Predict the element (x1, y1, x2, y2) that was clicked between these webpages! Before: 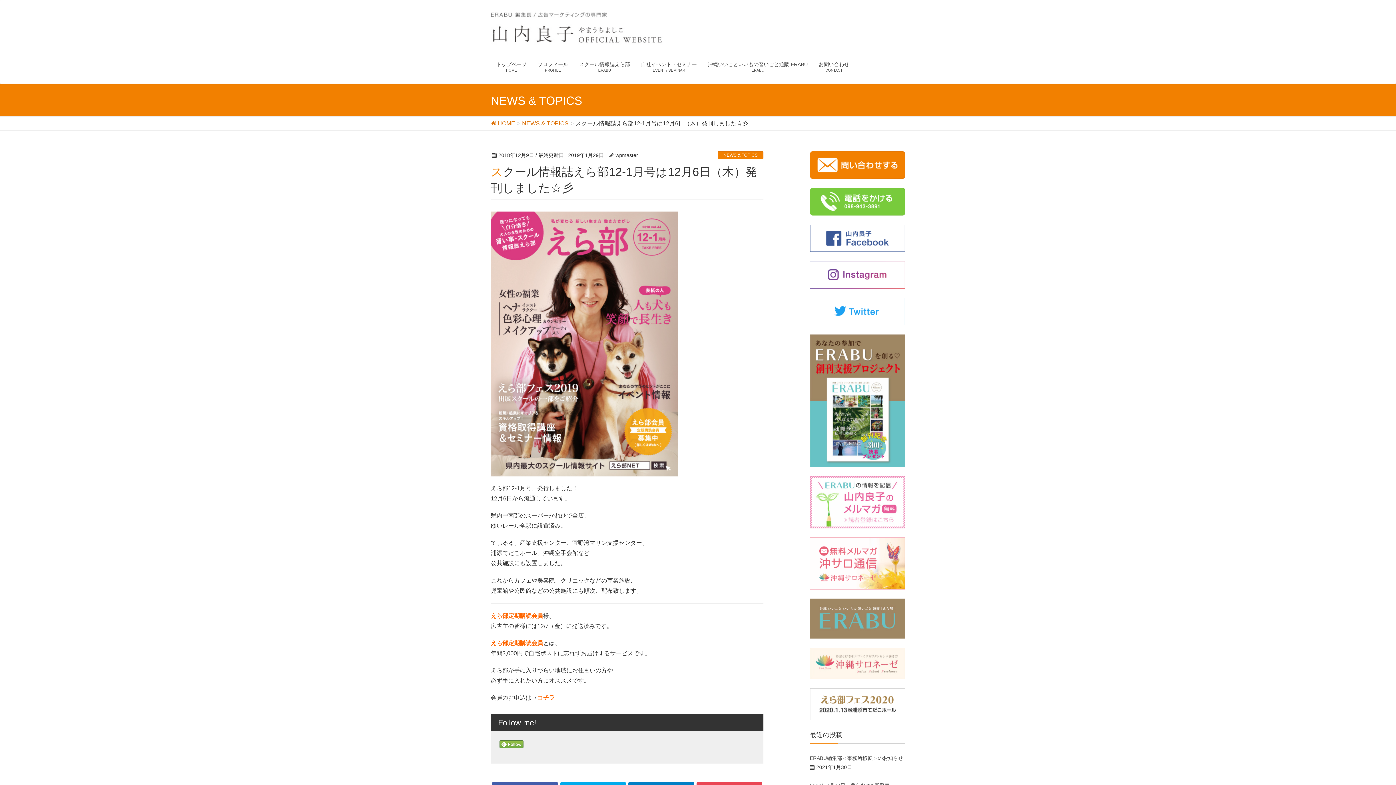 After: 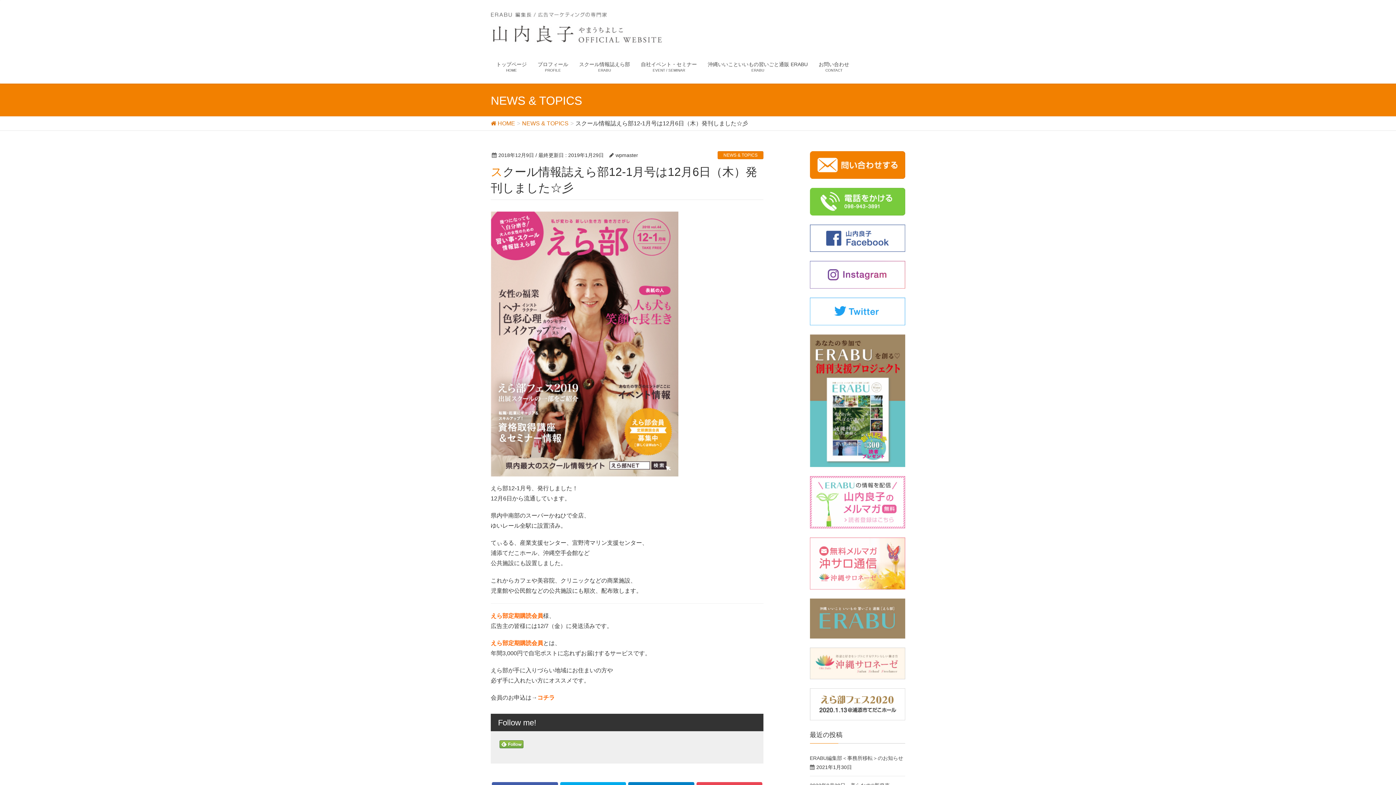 Action: bbox: (810, 308, 905, 314)